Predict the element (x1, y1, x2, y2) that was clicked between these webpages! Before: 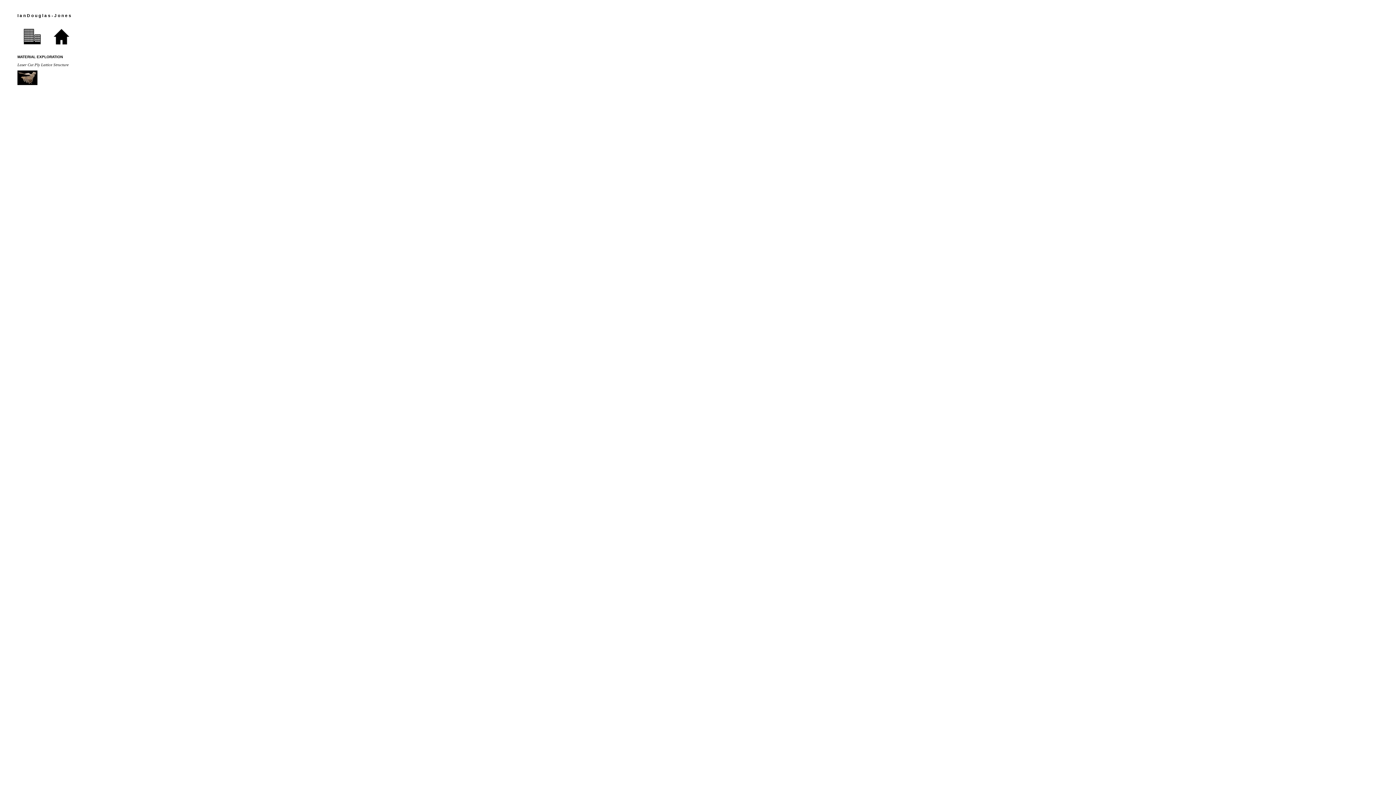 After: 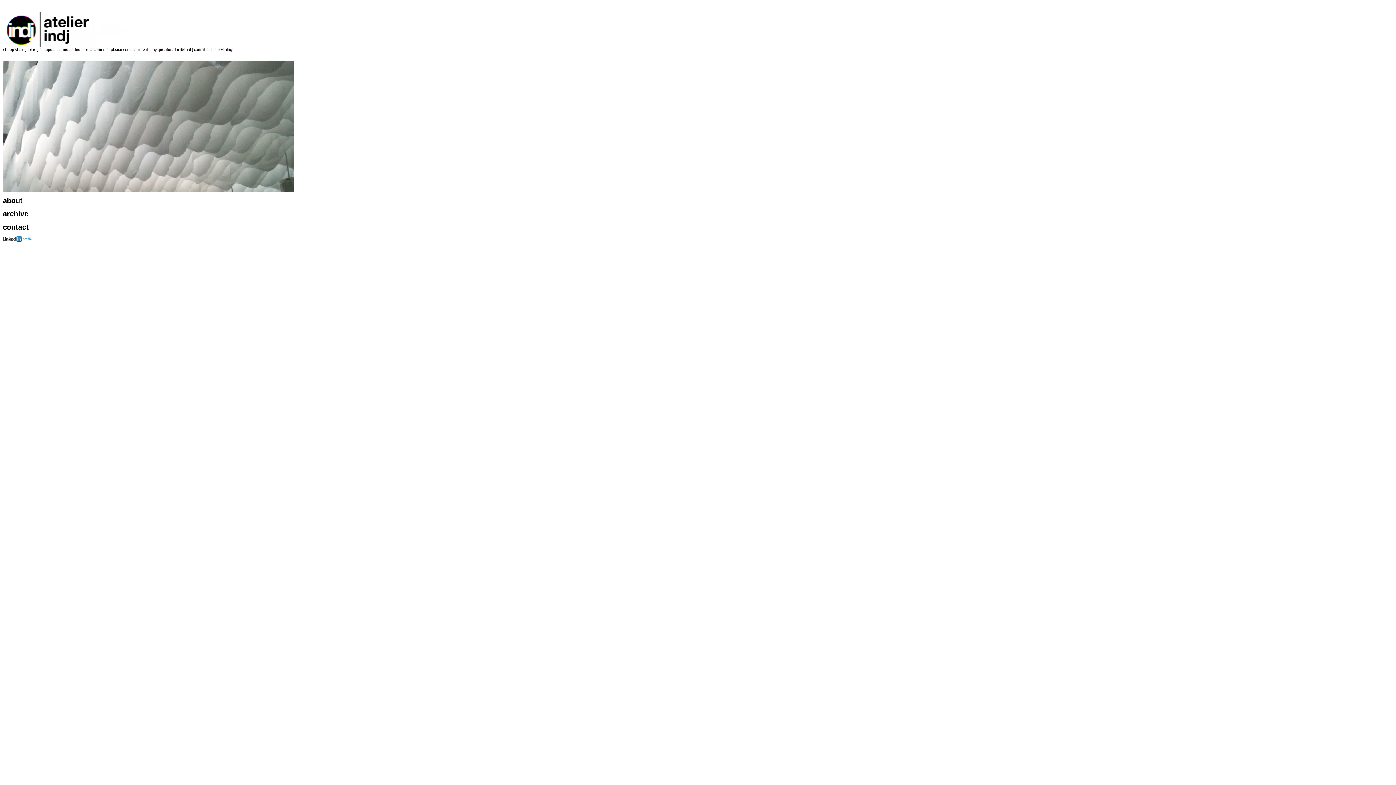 Action: bbox: (46, 48, 75, 52)